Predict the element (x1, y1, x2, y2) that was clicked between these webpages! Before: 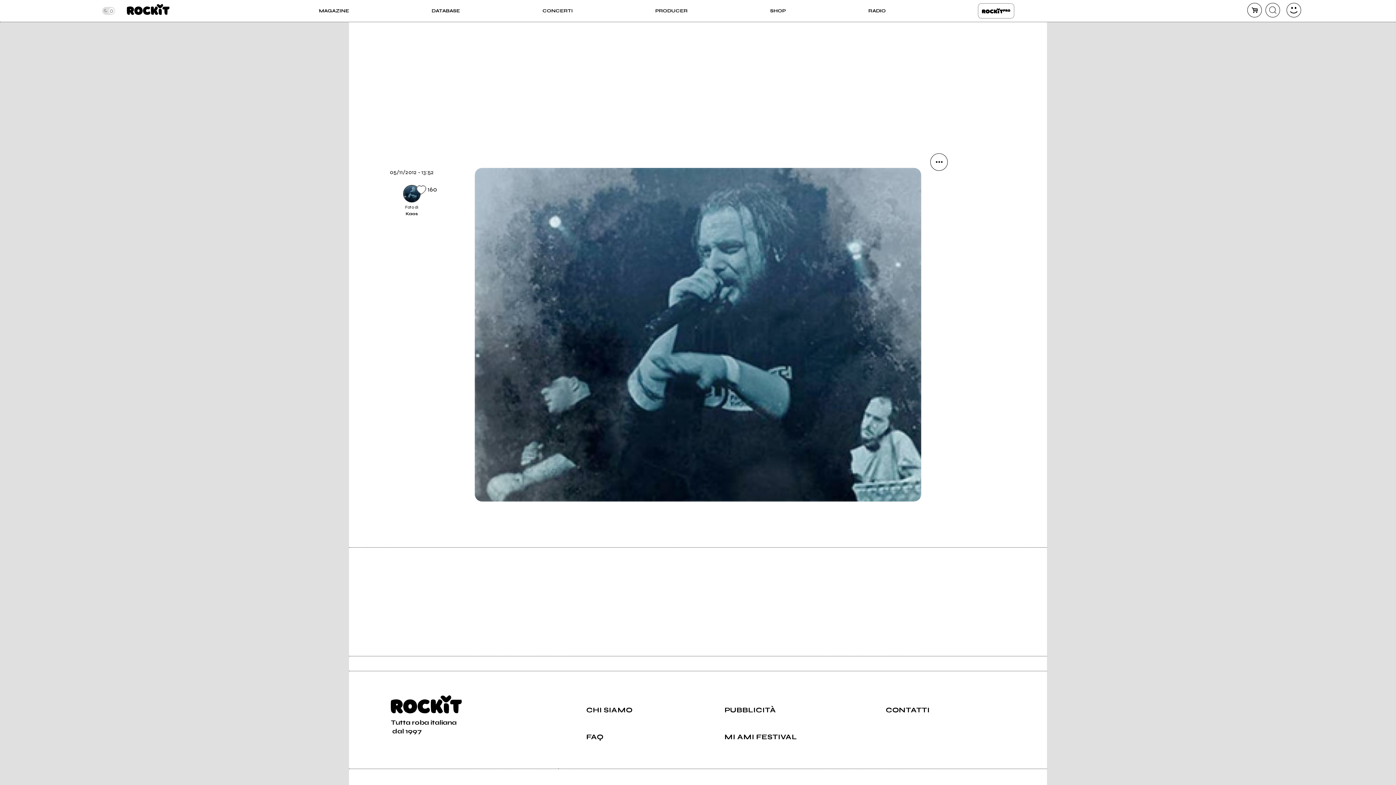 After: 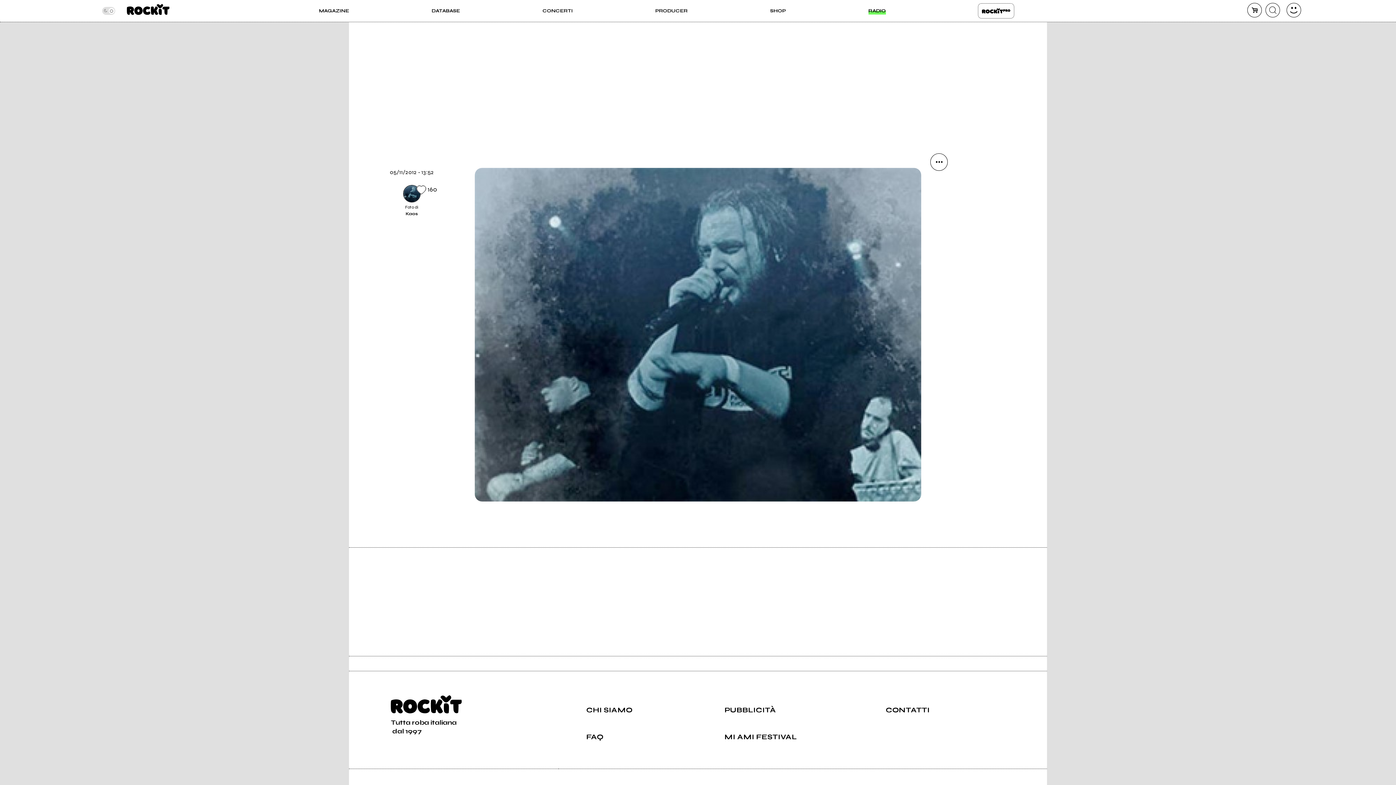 Action: label: RADIO bbox: (868, 7, 886, 14)